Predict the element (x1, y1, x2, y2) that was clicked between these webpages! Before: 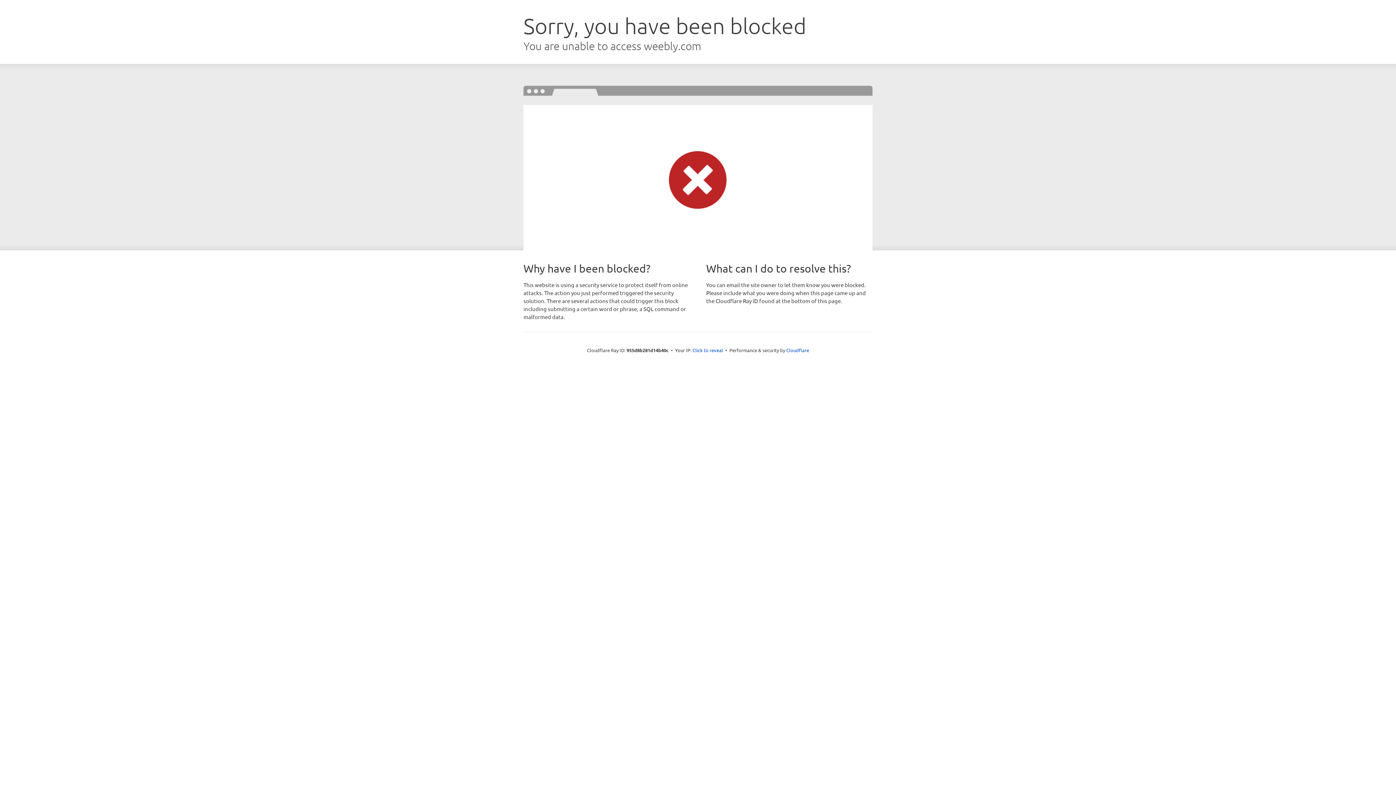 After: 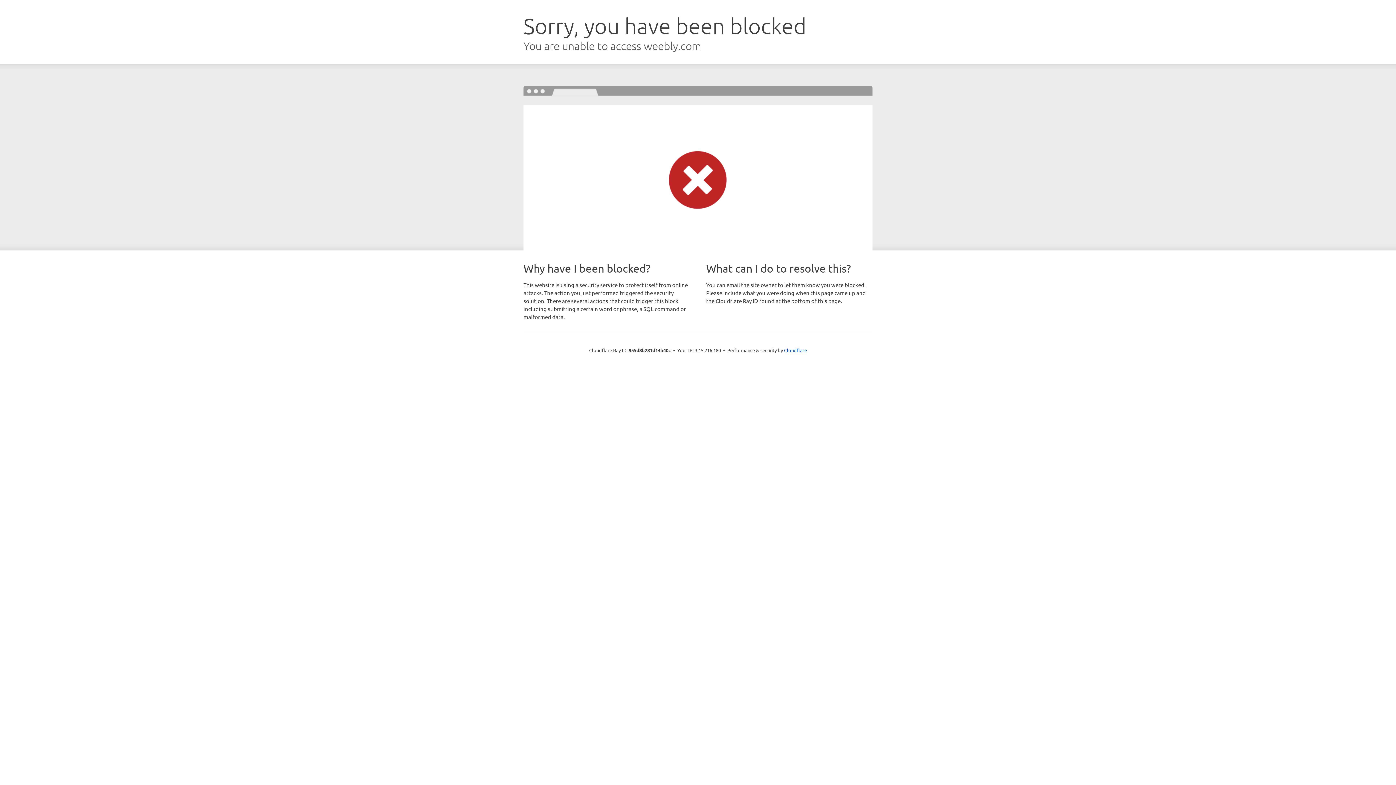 Action: bbox: (692, 346, 723, 353) label: Click to reveal